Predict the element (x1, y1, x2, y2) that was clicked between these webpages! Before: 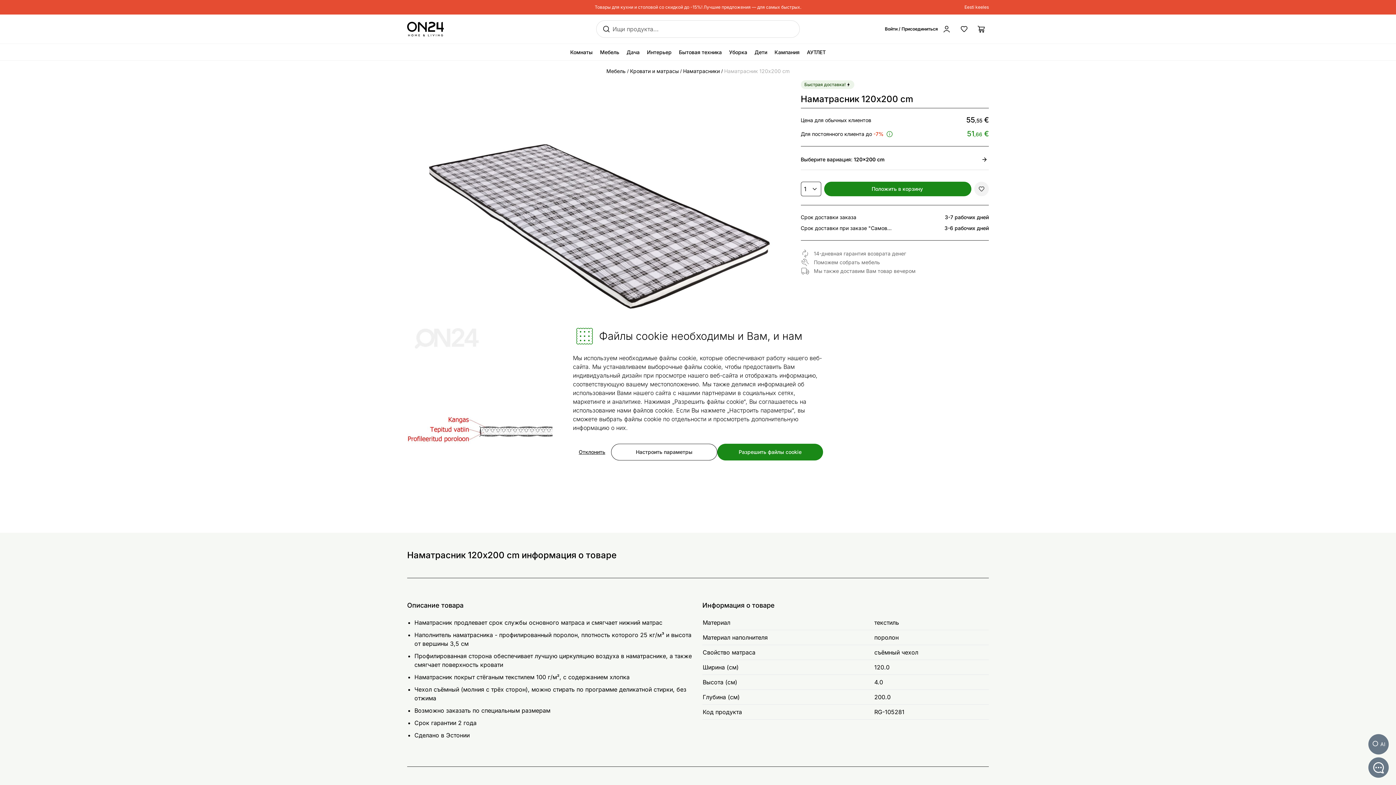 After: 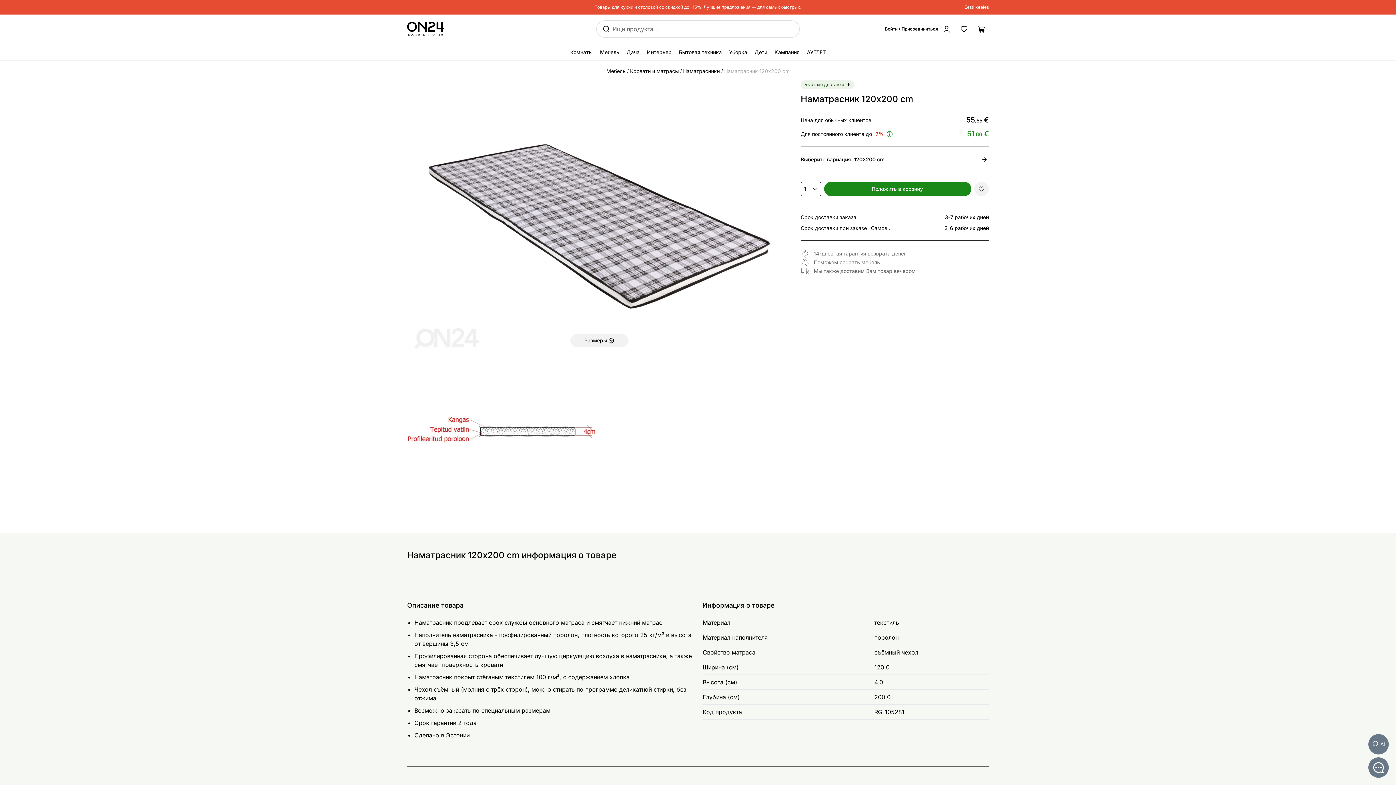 Action: bbox: (573, 444, 611, 460) label: Отклонить